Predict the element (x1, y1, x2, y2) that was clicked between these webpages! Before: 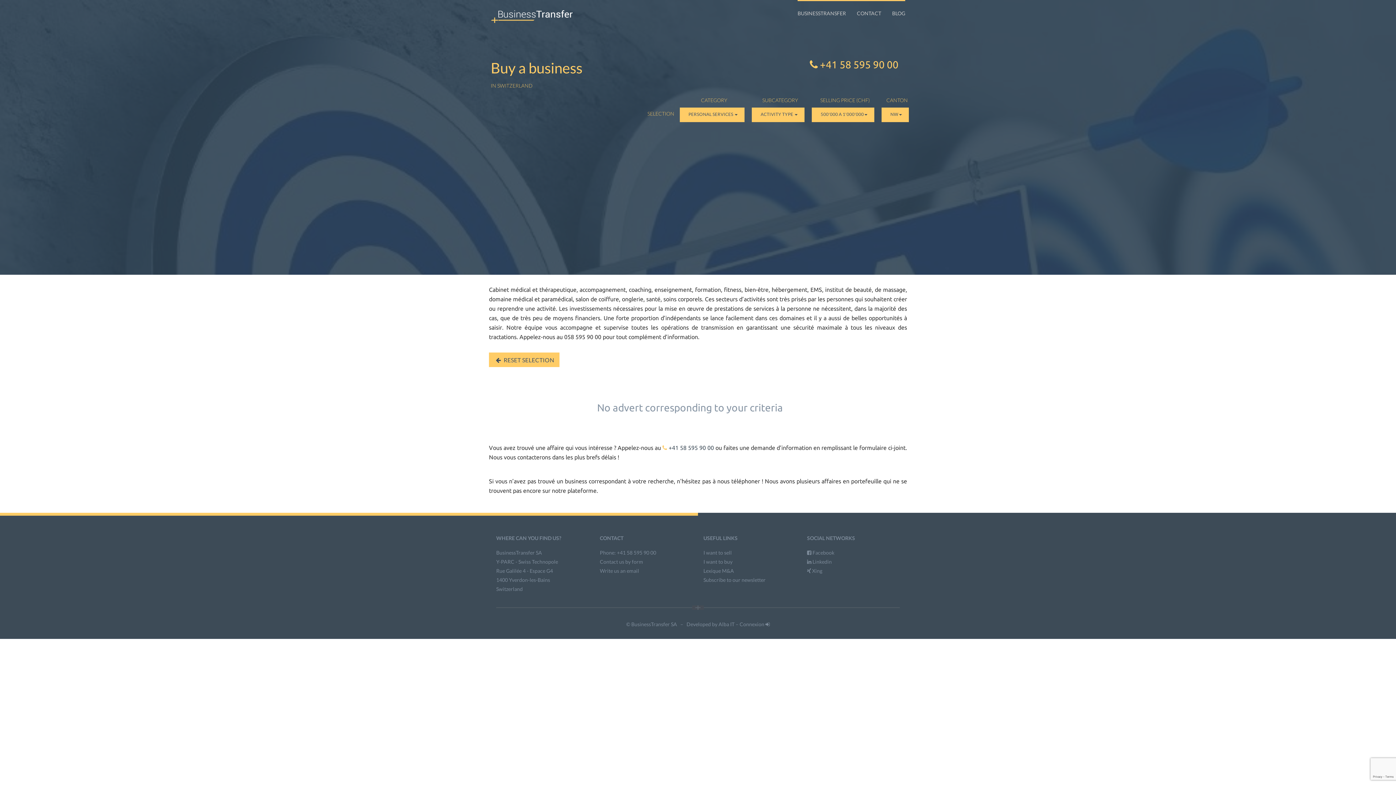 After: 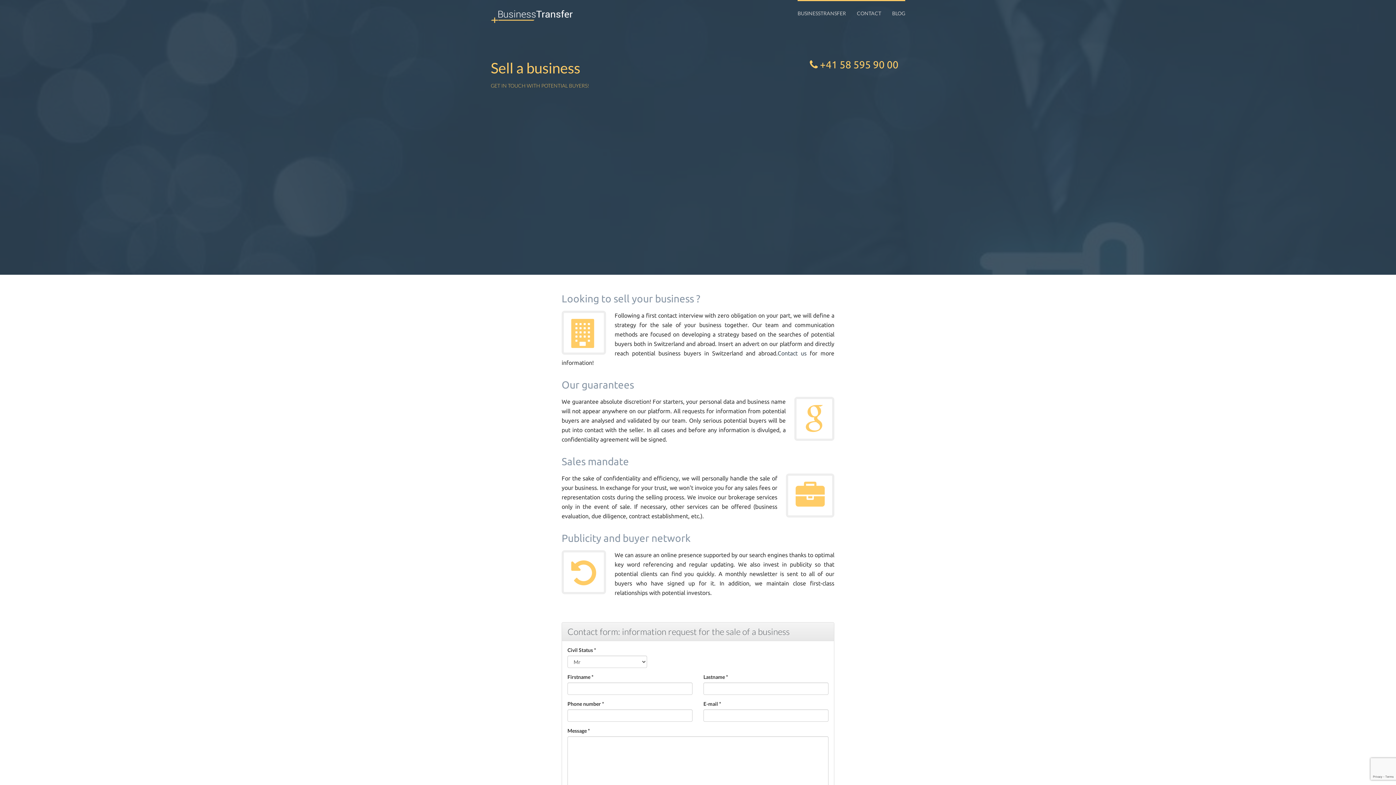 Action: label: I want to sell bbox: (703, 549, 732, 556)